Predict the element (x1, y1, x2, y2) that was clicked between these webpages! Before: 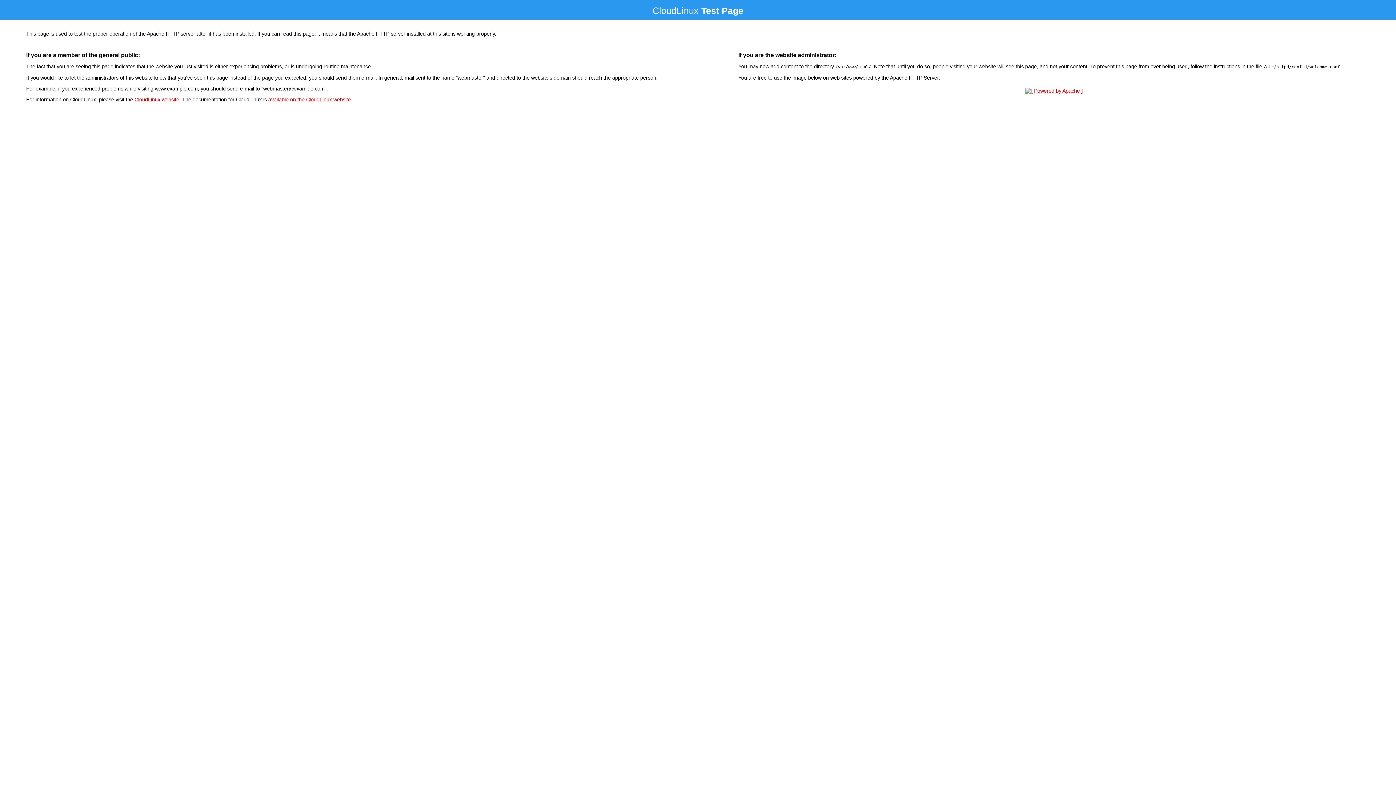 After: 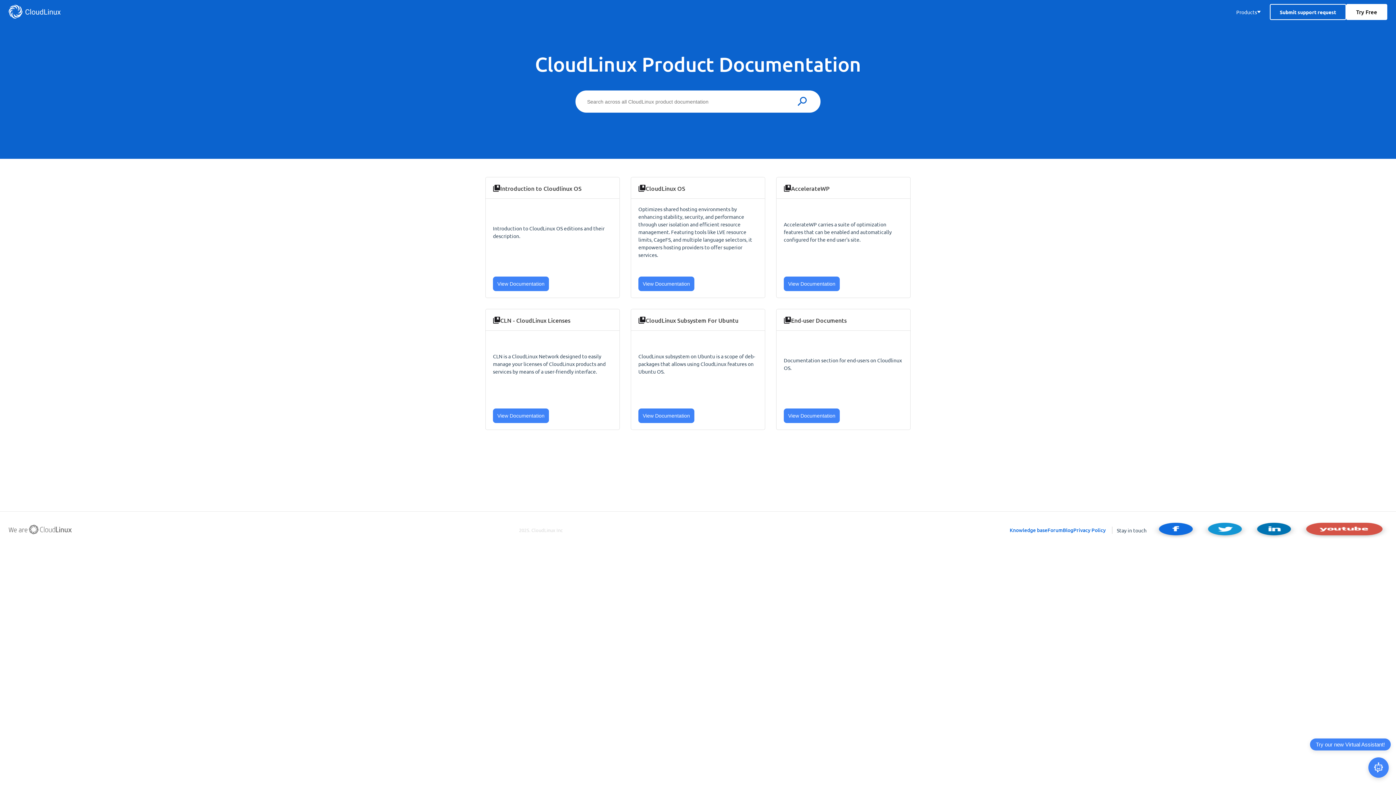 Action: bbox: (268, 96, 350, 102) label: available on the CloudLinux website